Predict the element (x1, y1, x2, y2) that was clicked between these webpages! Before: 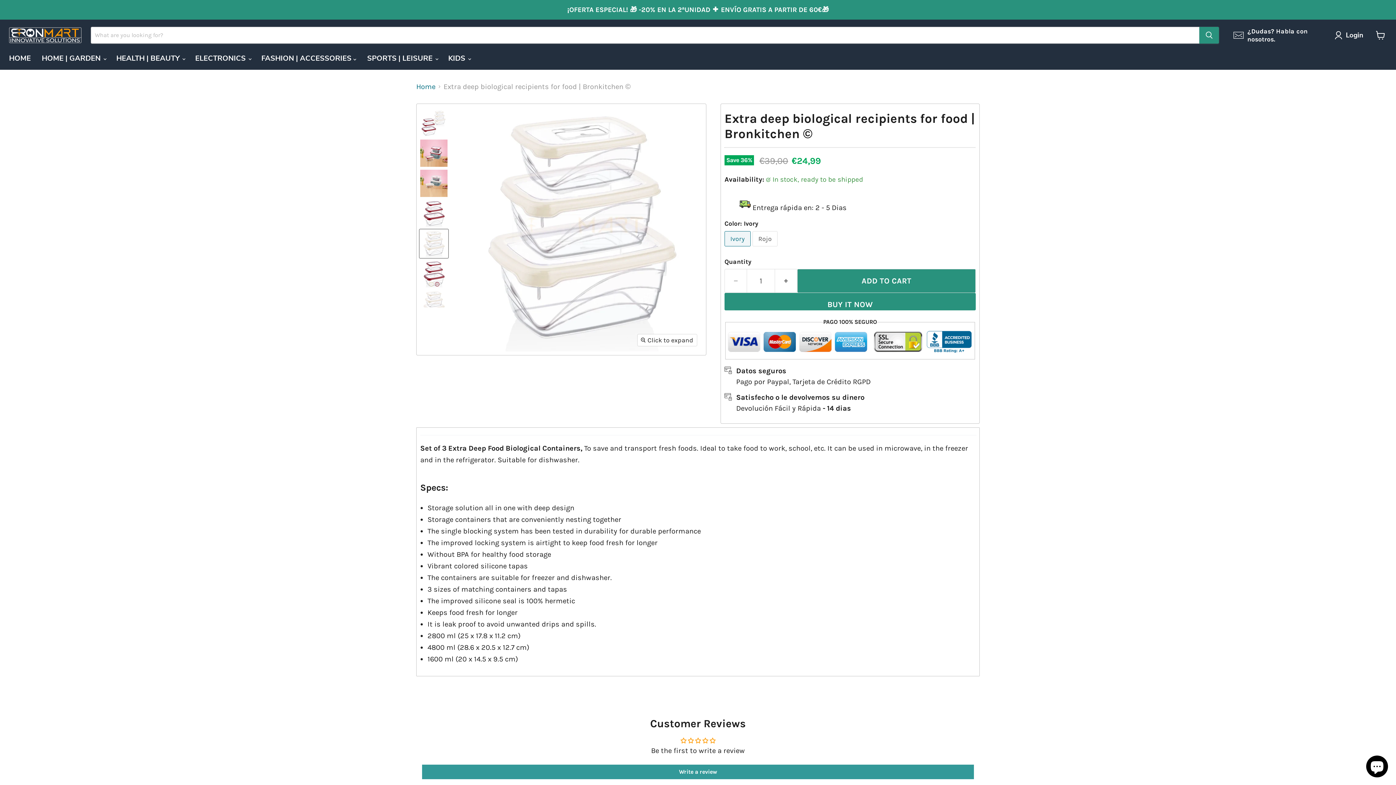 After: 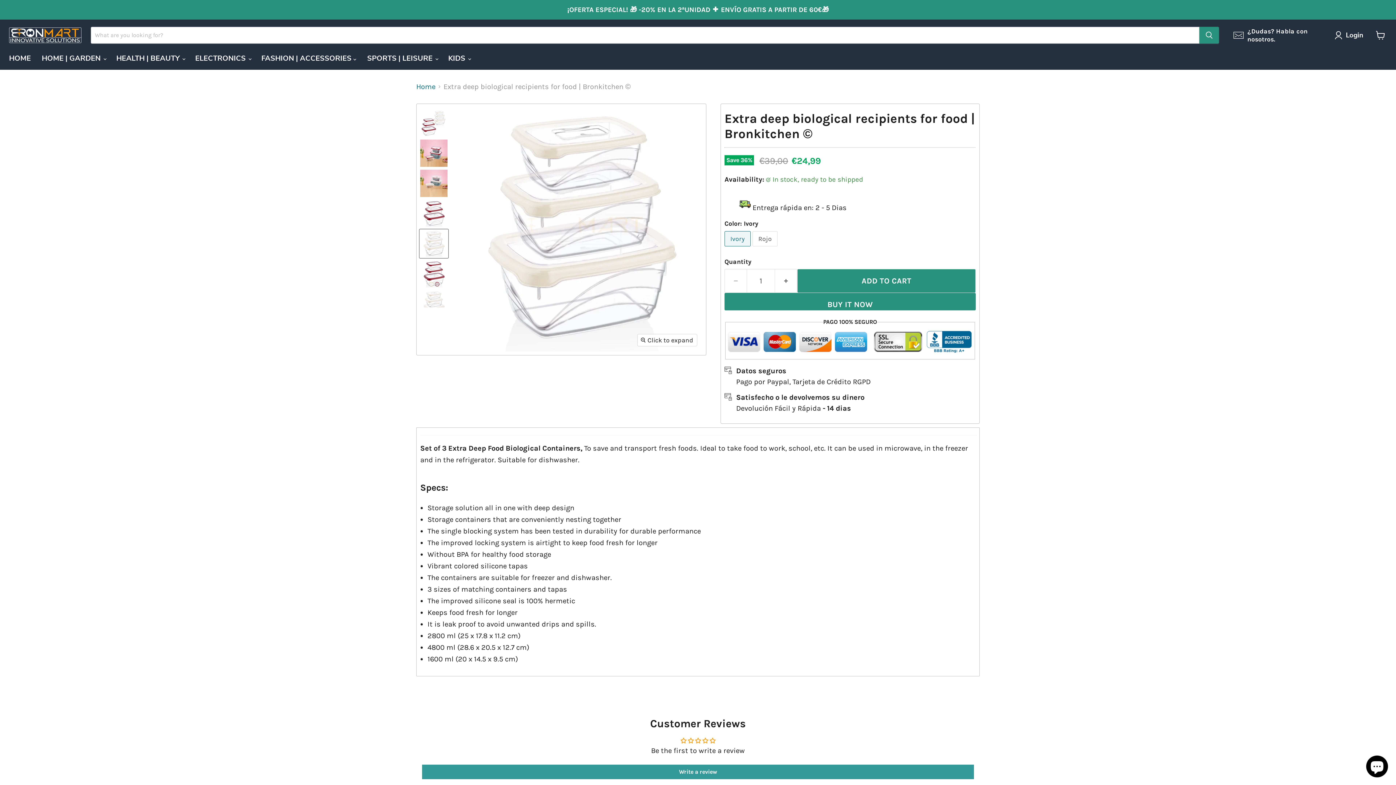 Action: bbox: (695, 738, 702, 744)